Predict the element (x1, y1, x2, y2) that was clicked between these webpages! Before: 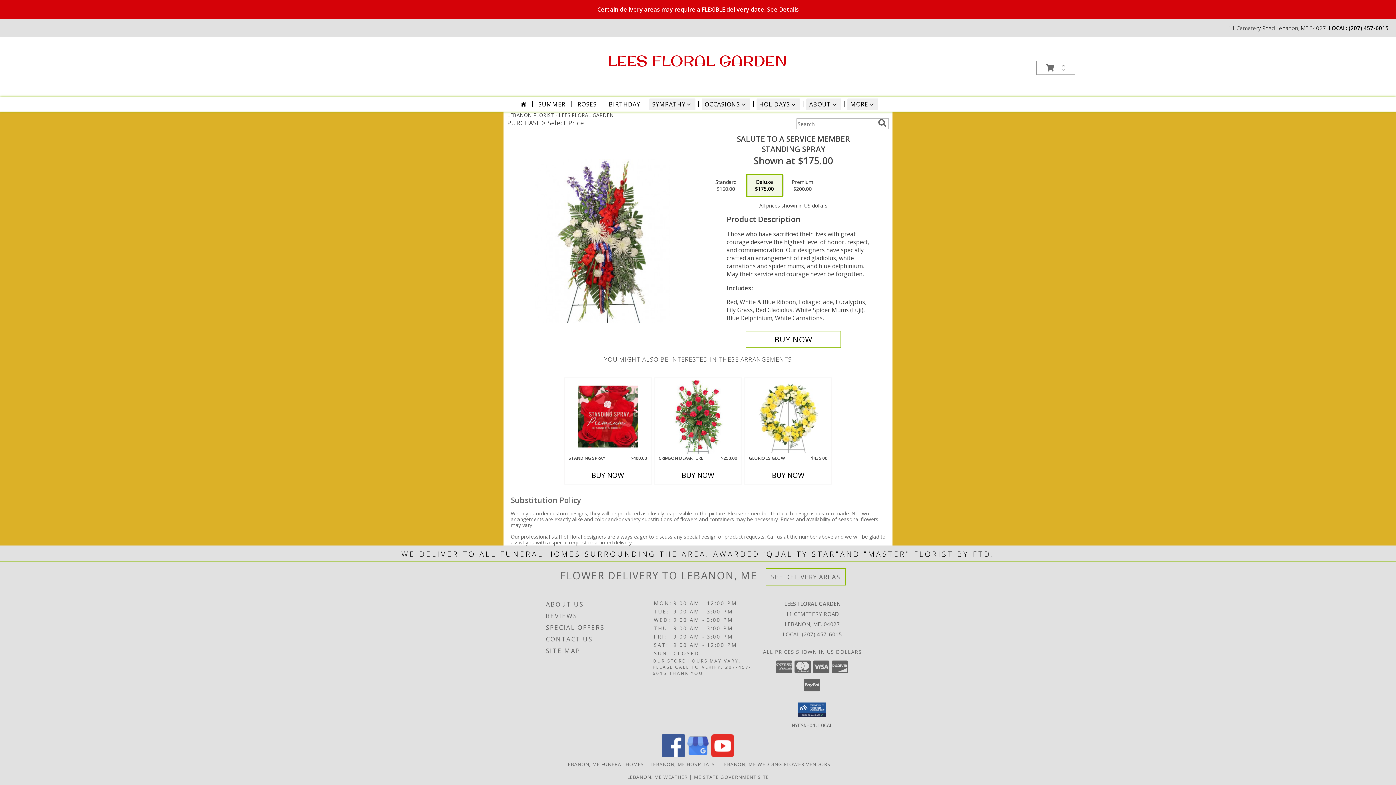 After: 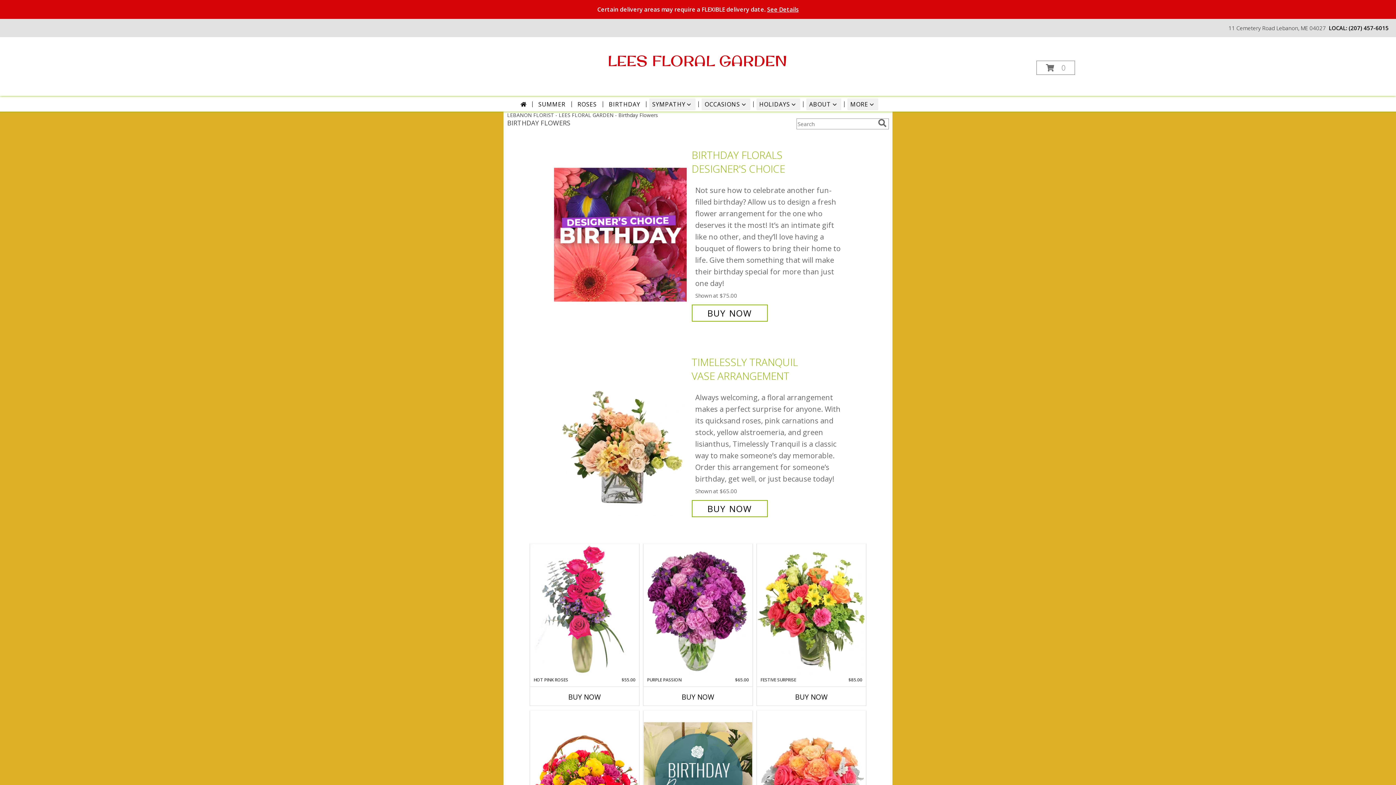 Action: label: BIRTHDAY bbox: (606, 98, 643, 110)